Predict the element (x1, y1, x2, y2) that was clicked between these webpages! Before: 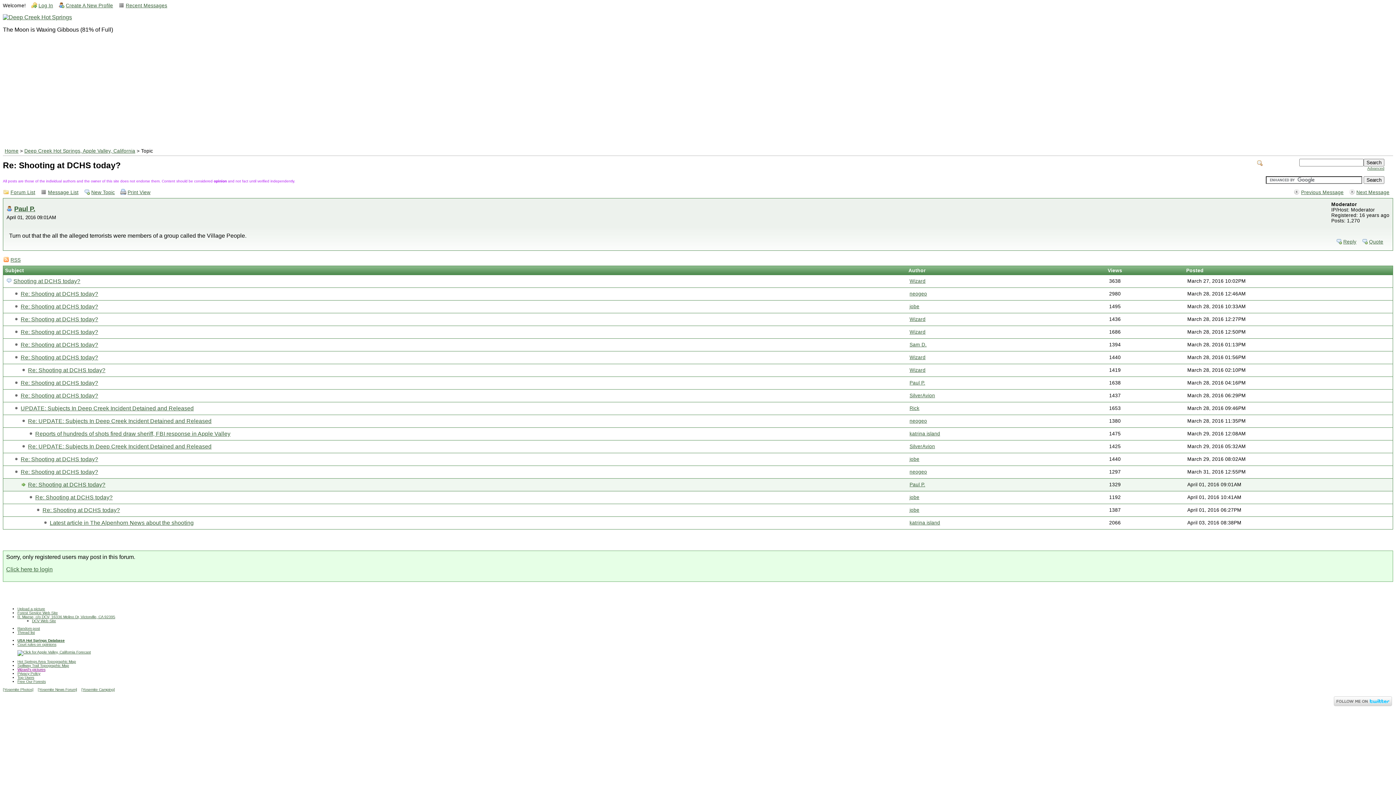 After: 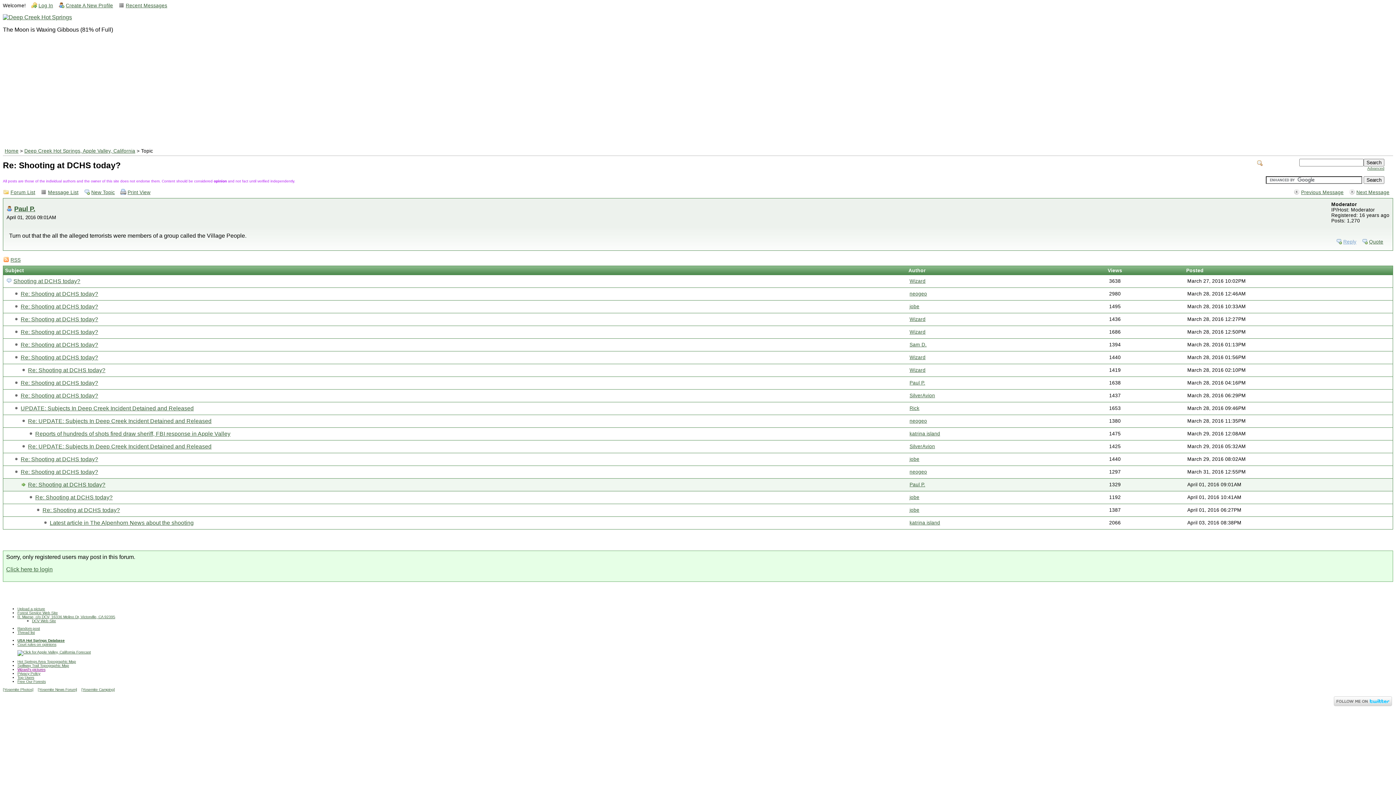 Action: bbox: (1336, 237, 1360, 245) label: Reply